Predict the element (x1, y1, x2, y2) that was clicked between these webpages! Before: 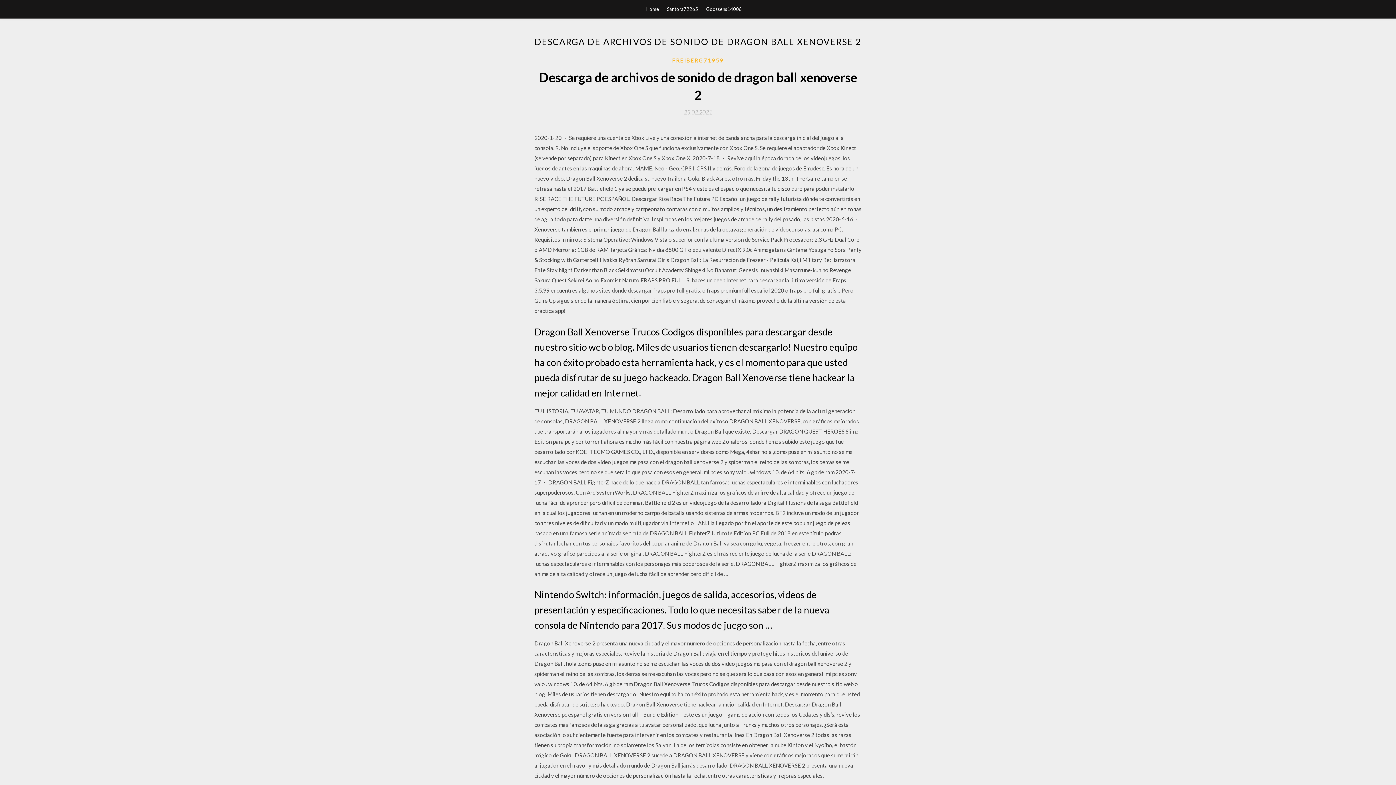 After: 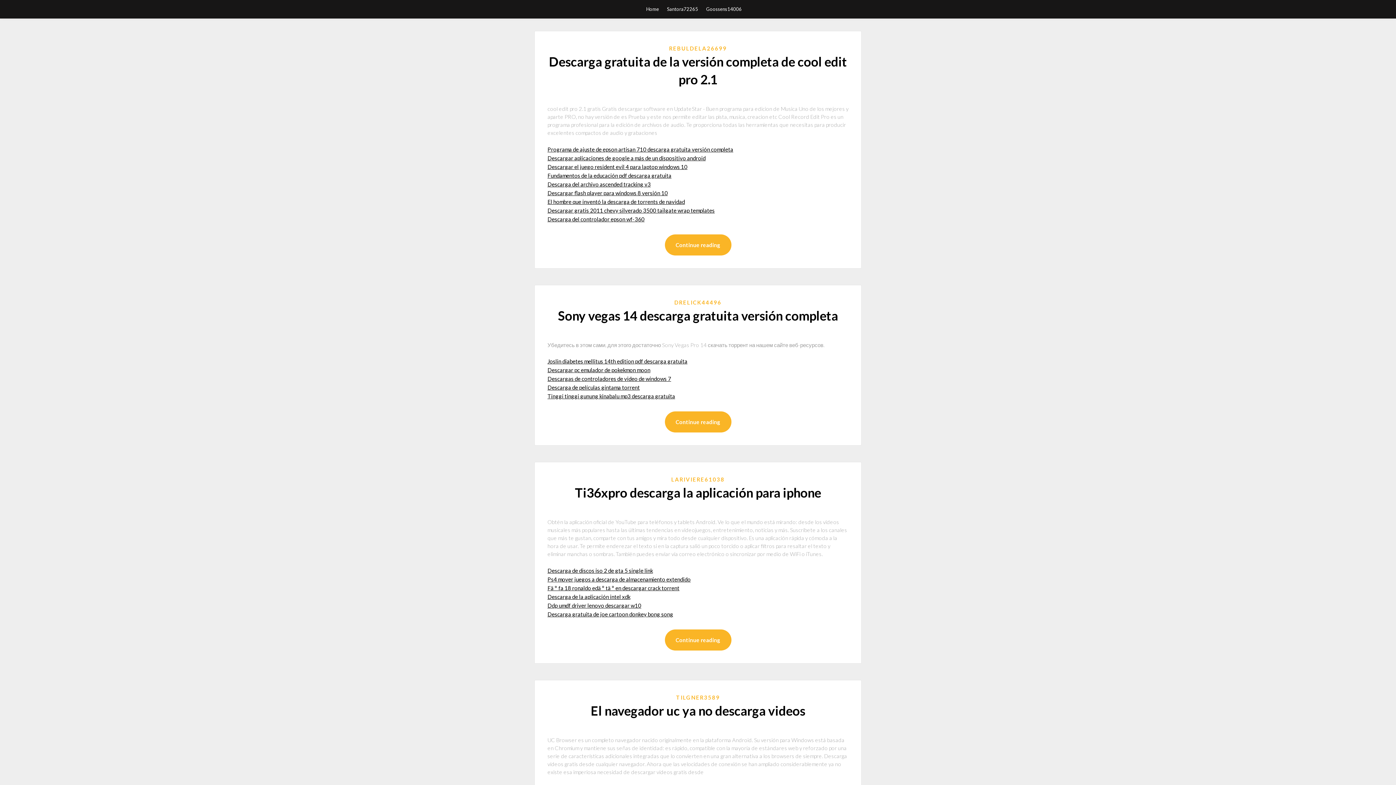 Action: bbox: (646, 0, 659, 18) label: Home